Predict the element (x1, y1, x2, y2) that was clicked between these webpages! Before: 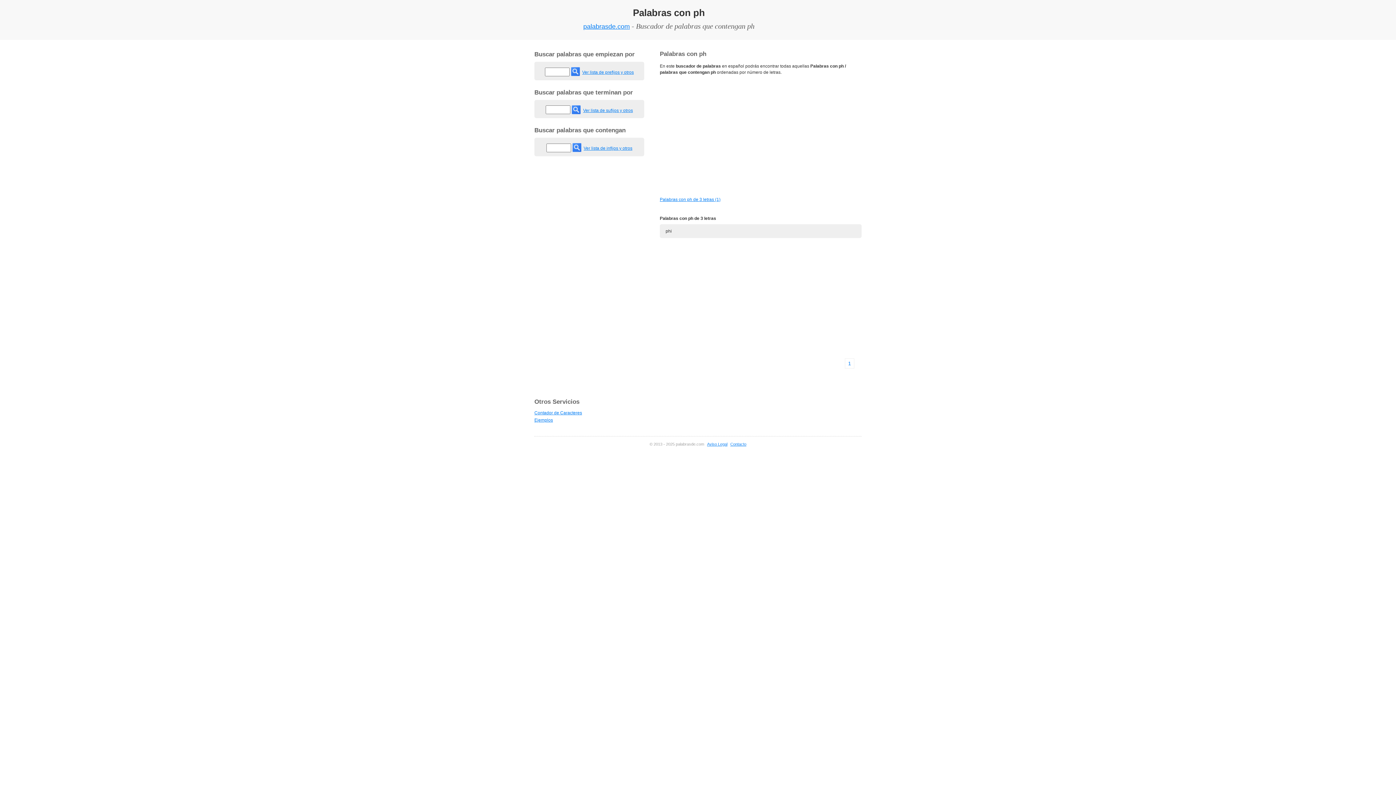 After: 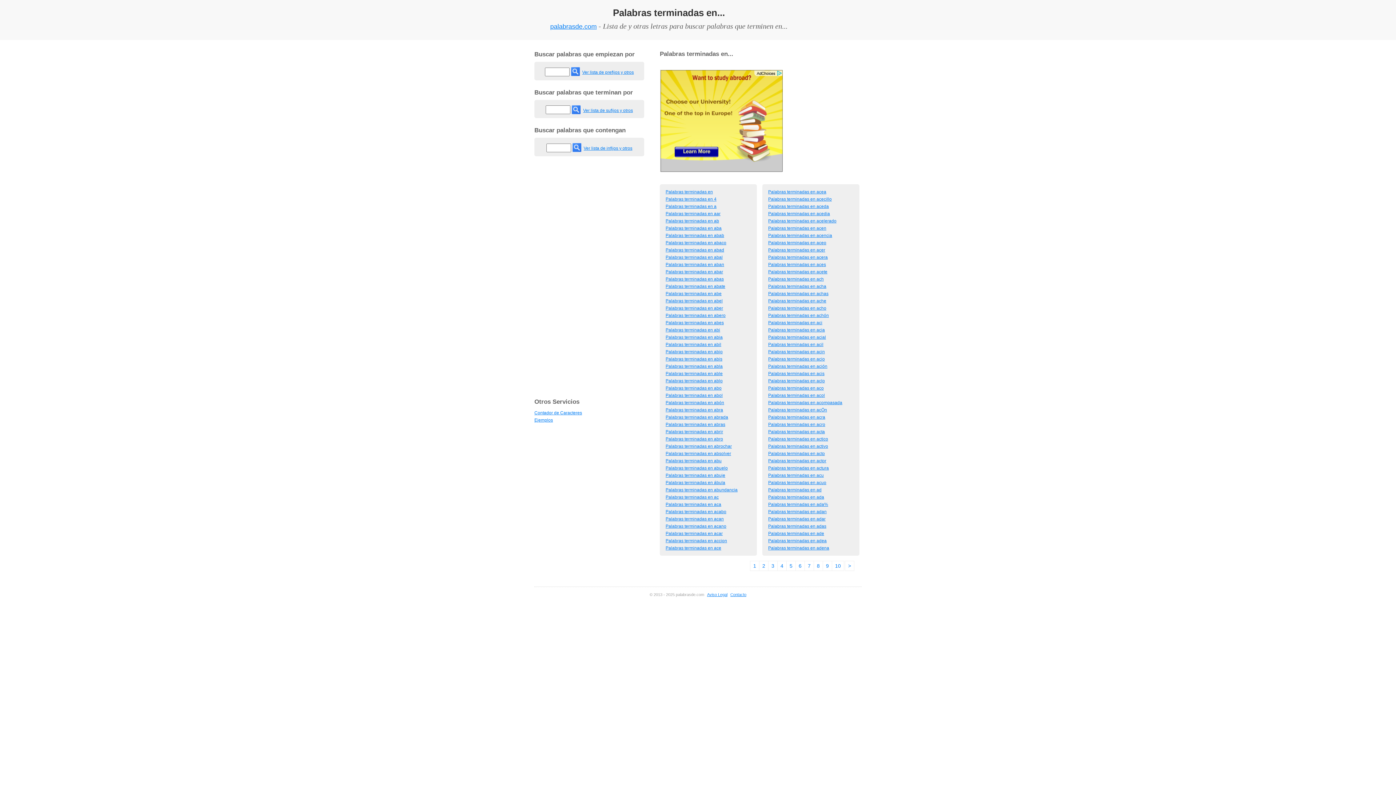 Action: bbox: (583, 107, 633, 112) label: Ver lista de sufijos y otros